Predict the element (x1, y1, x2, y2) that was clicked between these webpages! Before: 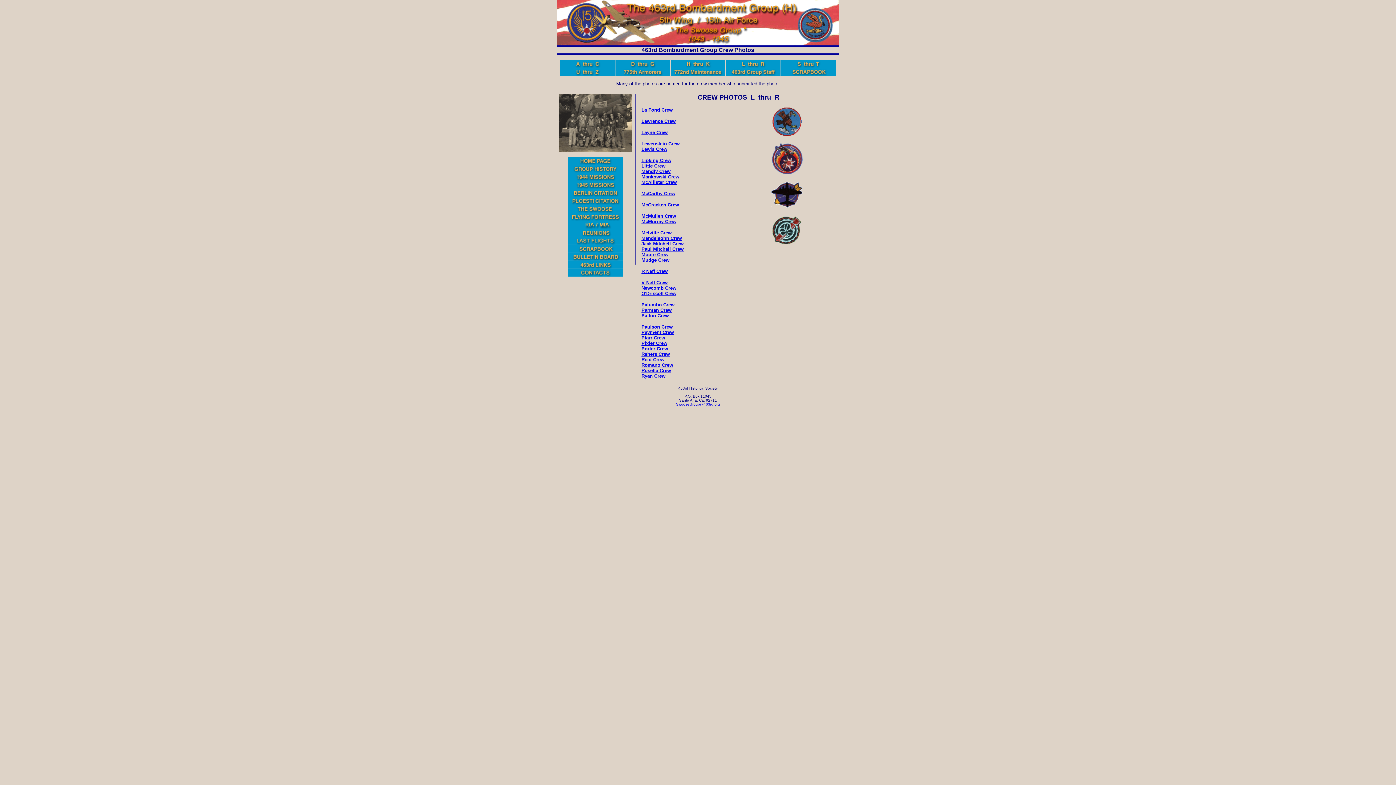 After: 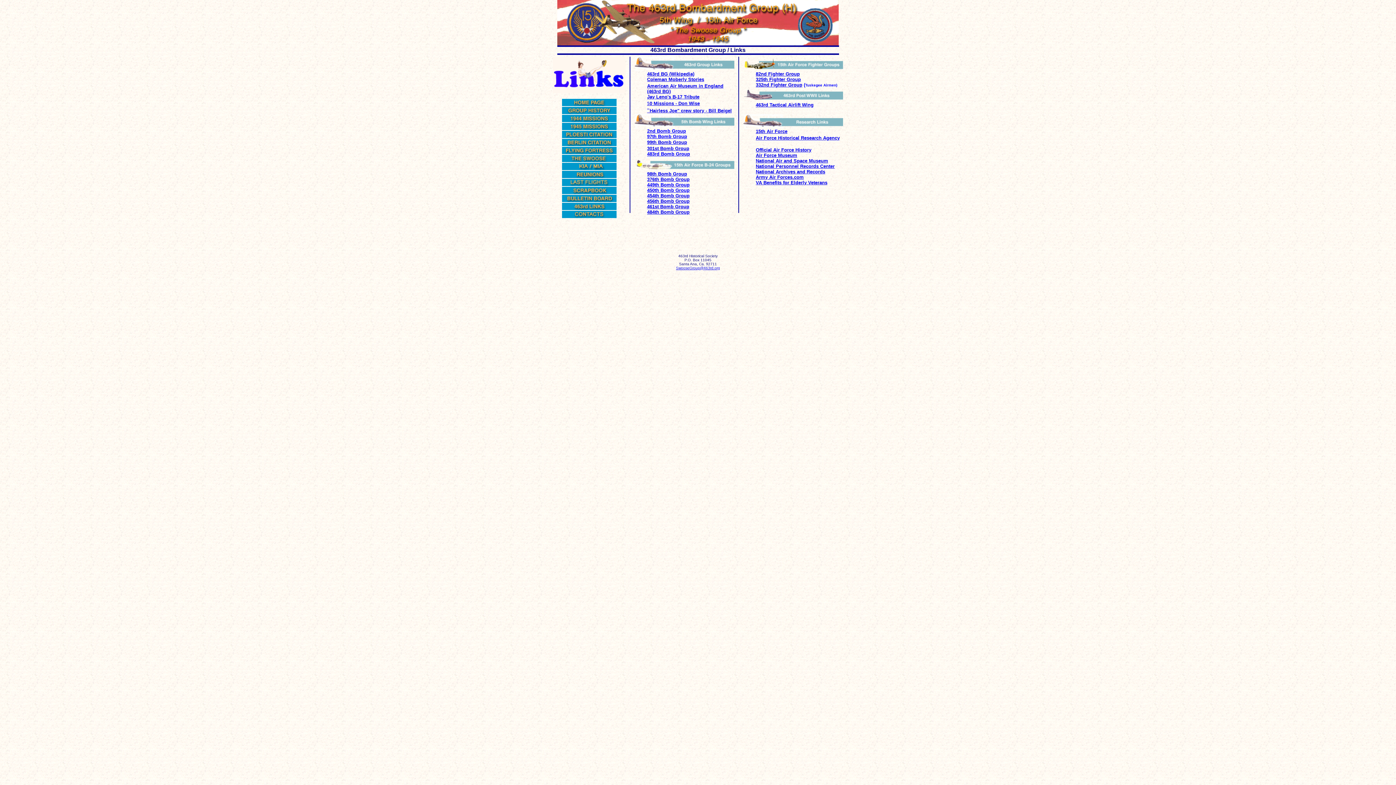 Action: bbox: (568, 263, 622, 269)